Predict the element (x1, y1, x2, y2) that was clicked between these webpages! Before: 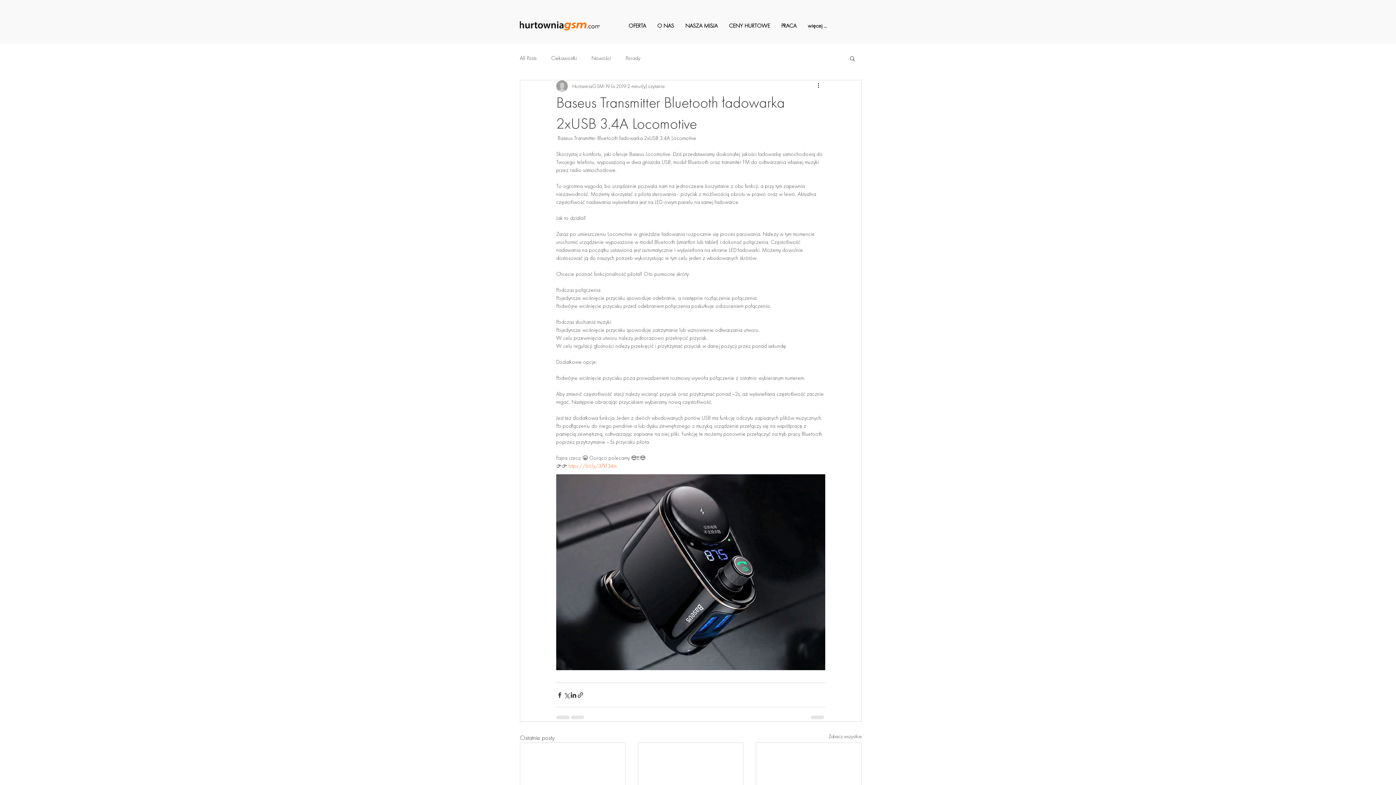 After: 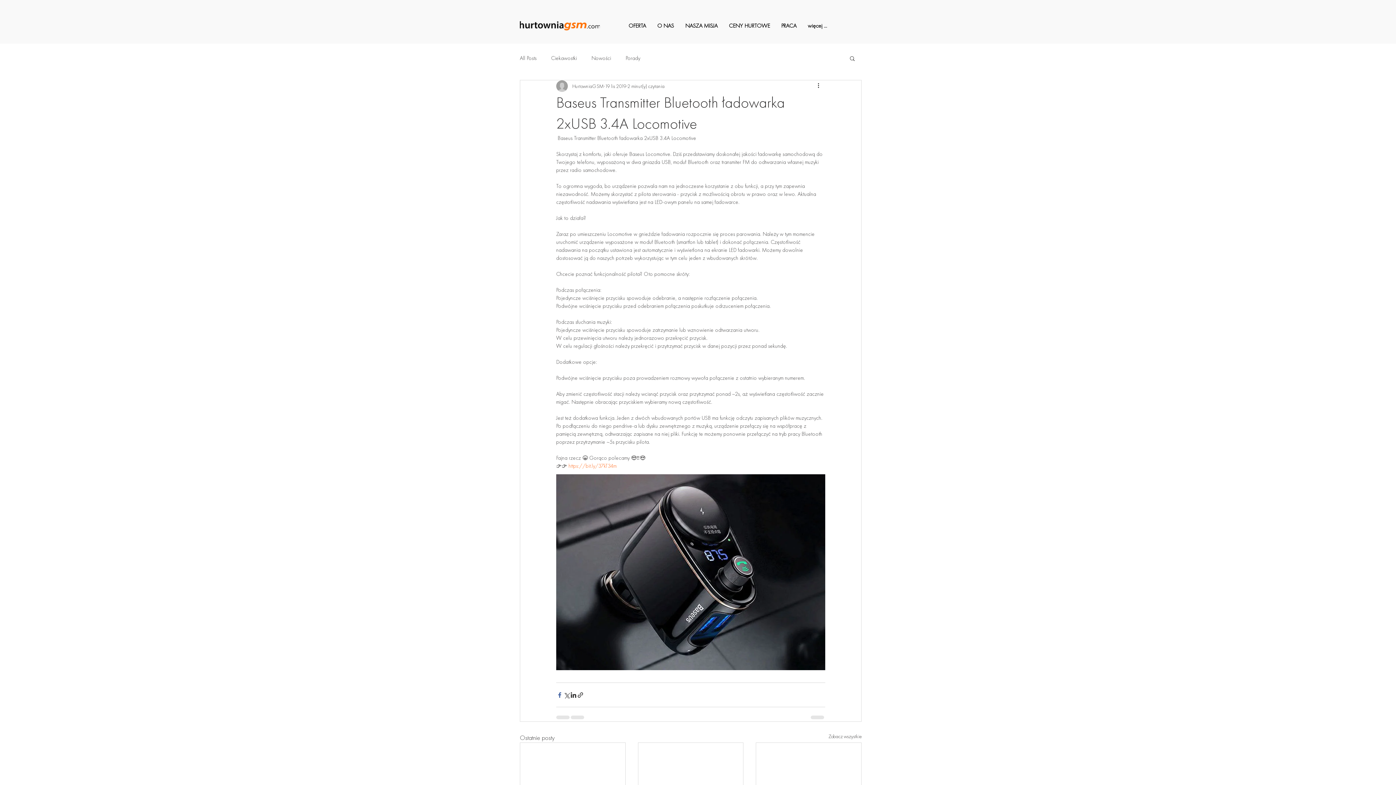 Action: label: Udostępnij na Facebooku bbox: (556, 691, 563, 698)